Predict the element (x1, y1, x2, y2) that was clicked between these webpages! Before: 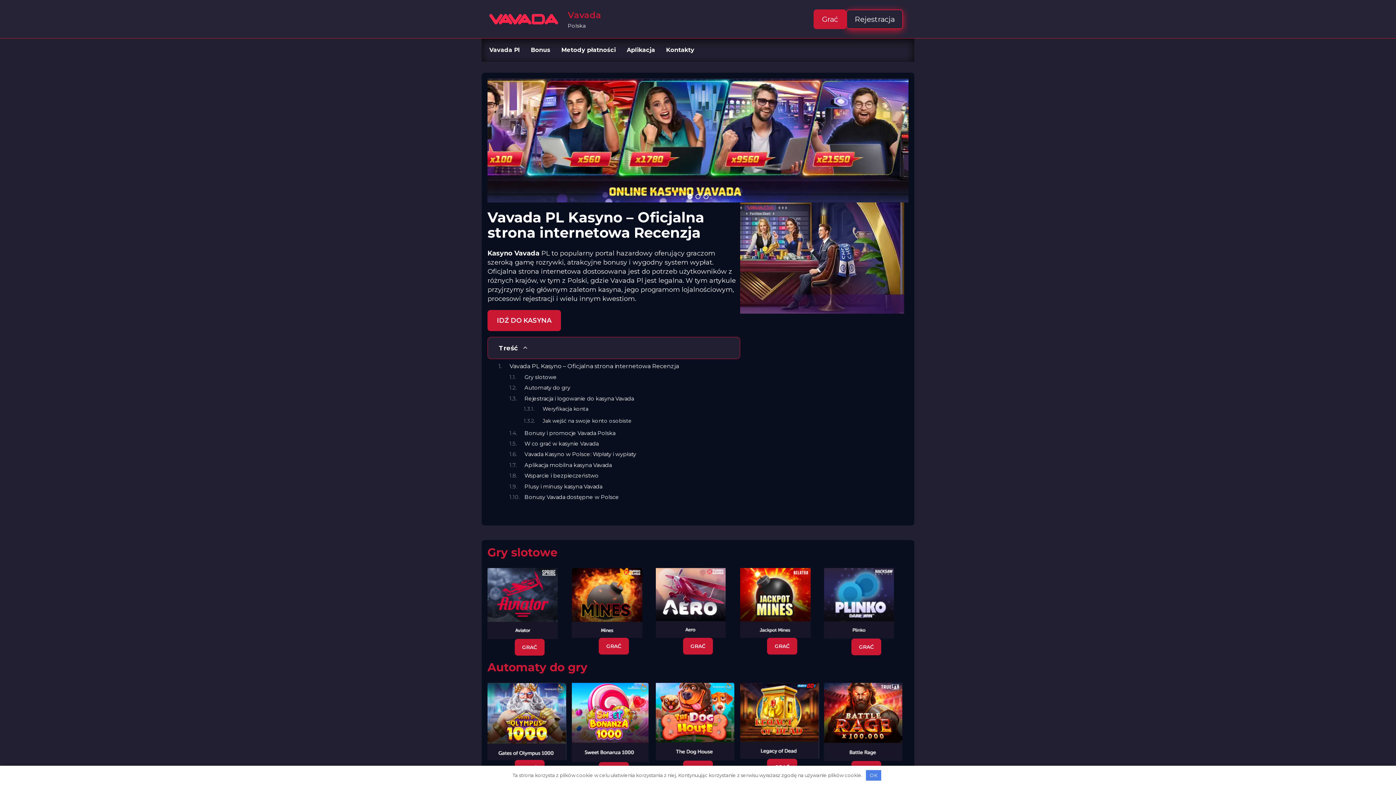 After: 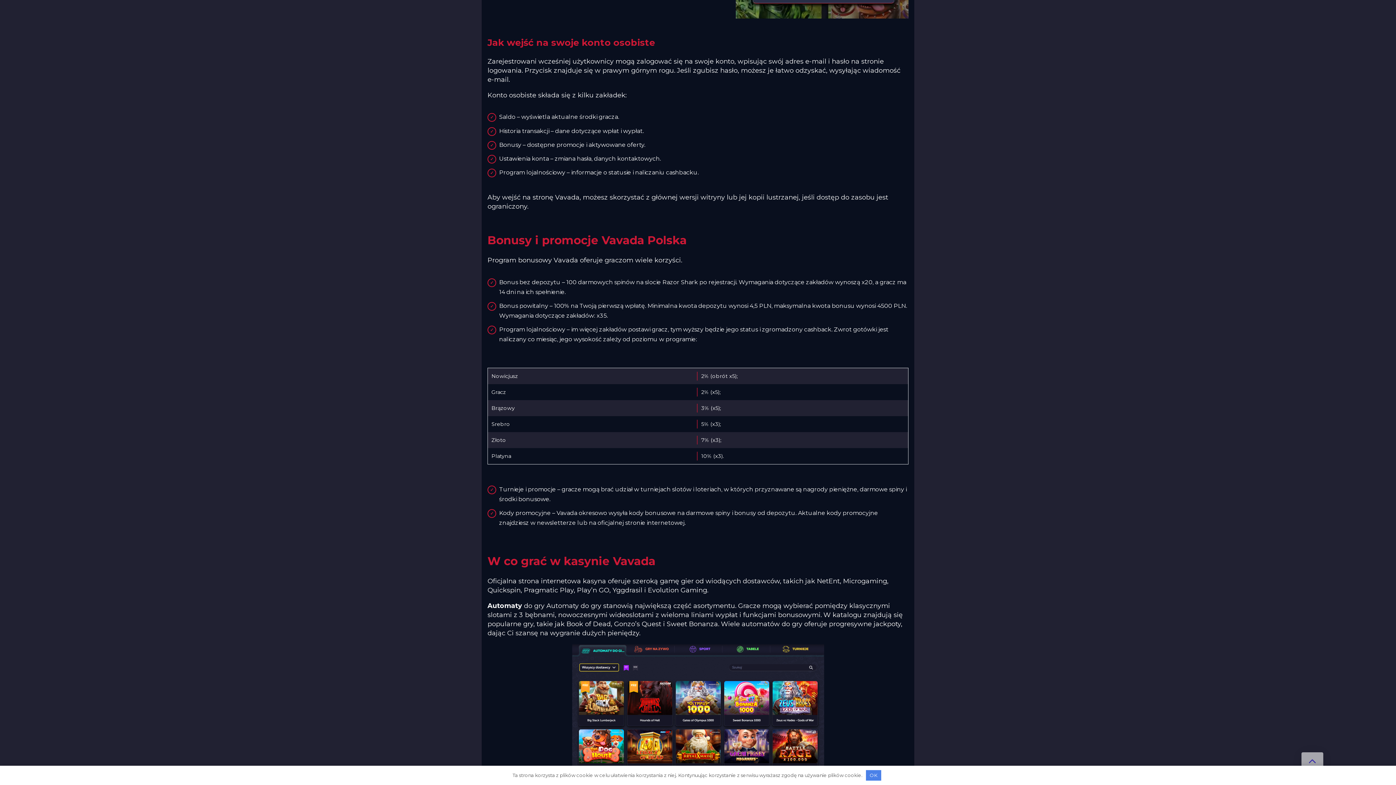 Action: label: Jak wejść na swoje konto osobiste bbox: (542, 417, 631, 424)